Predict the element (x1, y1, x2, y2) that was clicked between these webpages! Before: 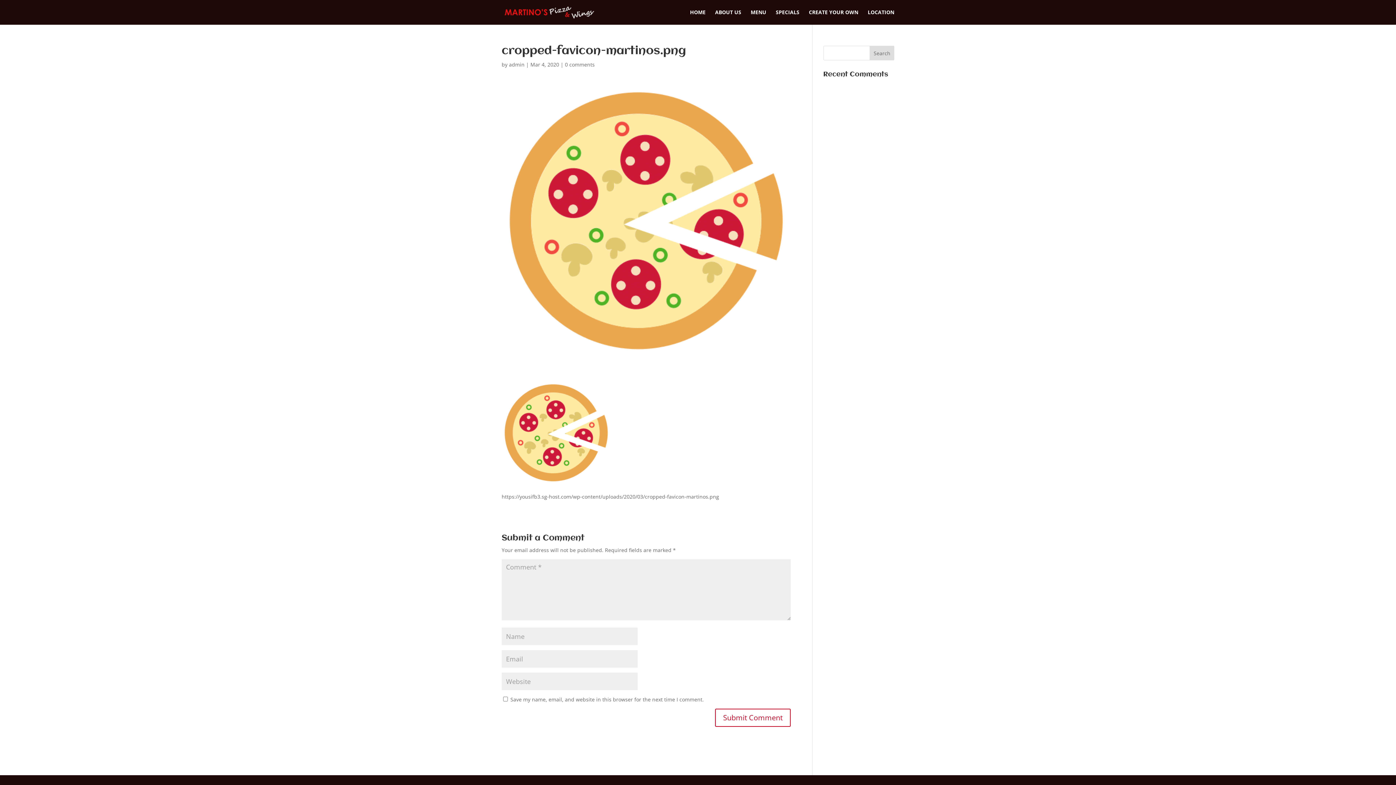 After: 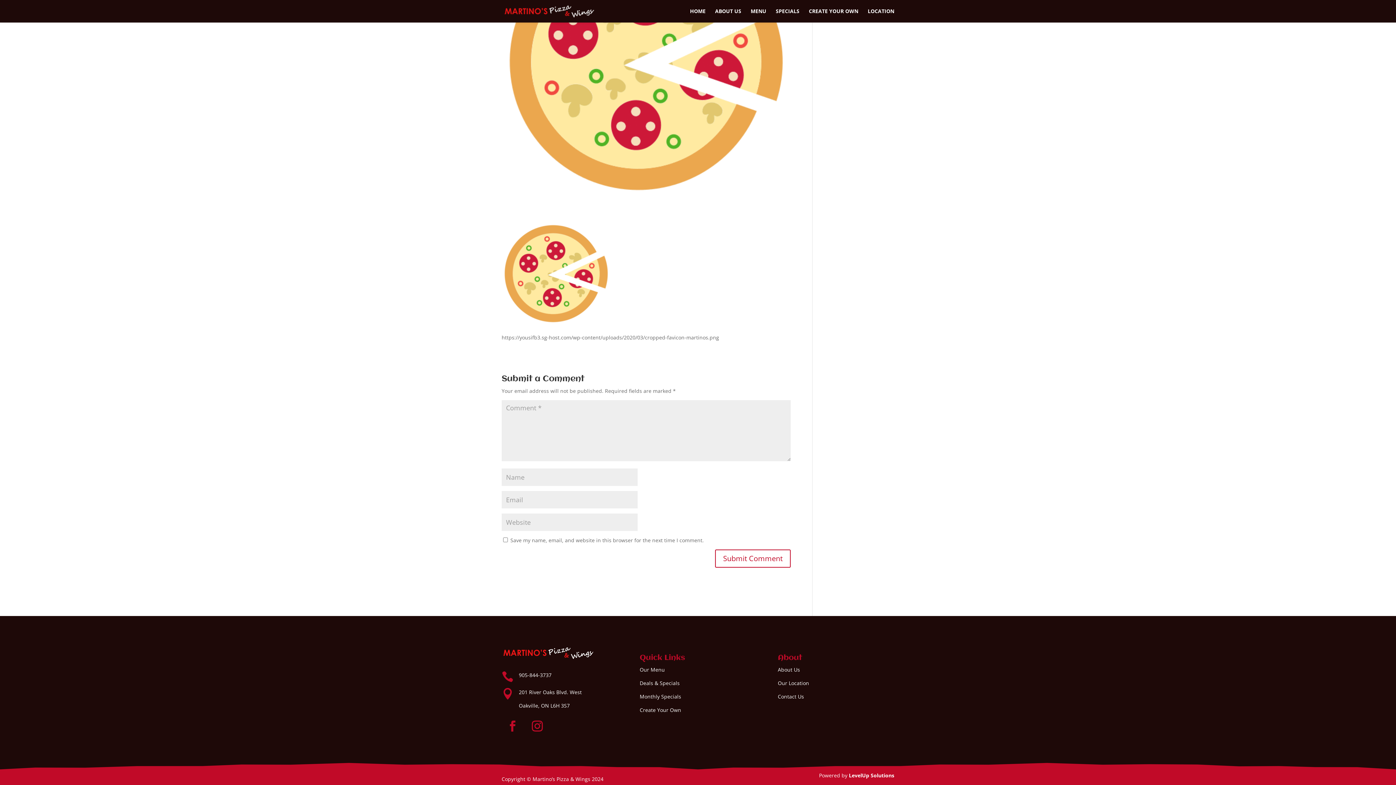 Action: bbox: (565, 61, 594, 68) label: 0 comments